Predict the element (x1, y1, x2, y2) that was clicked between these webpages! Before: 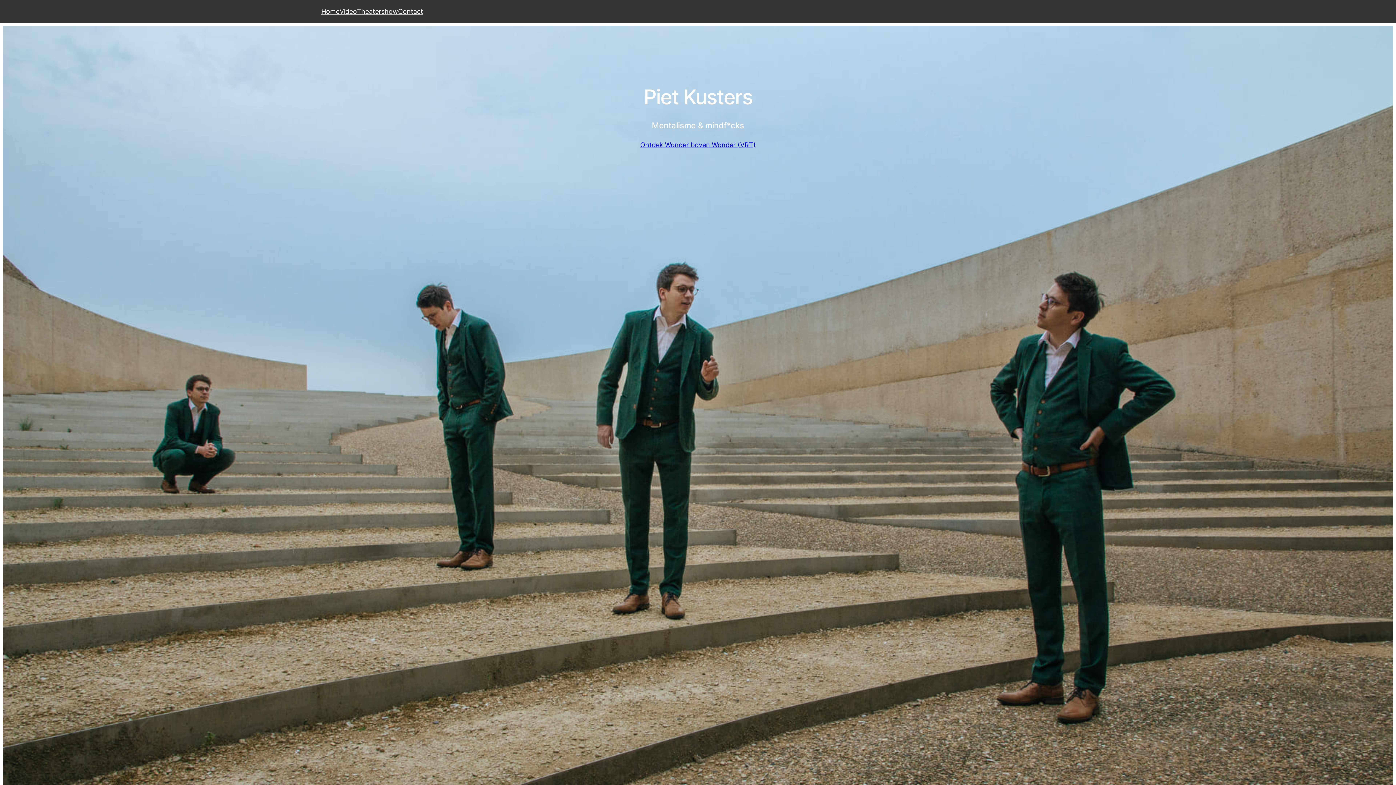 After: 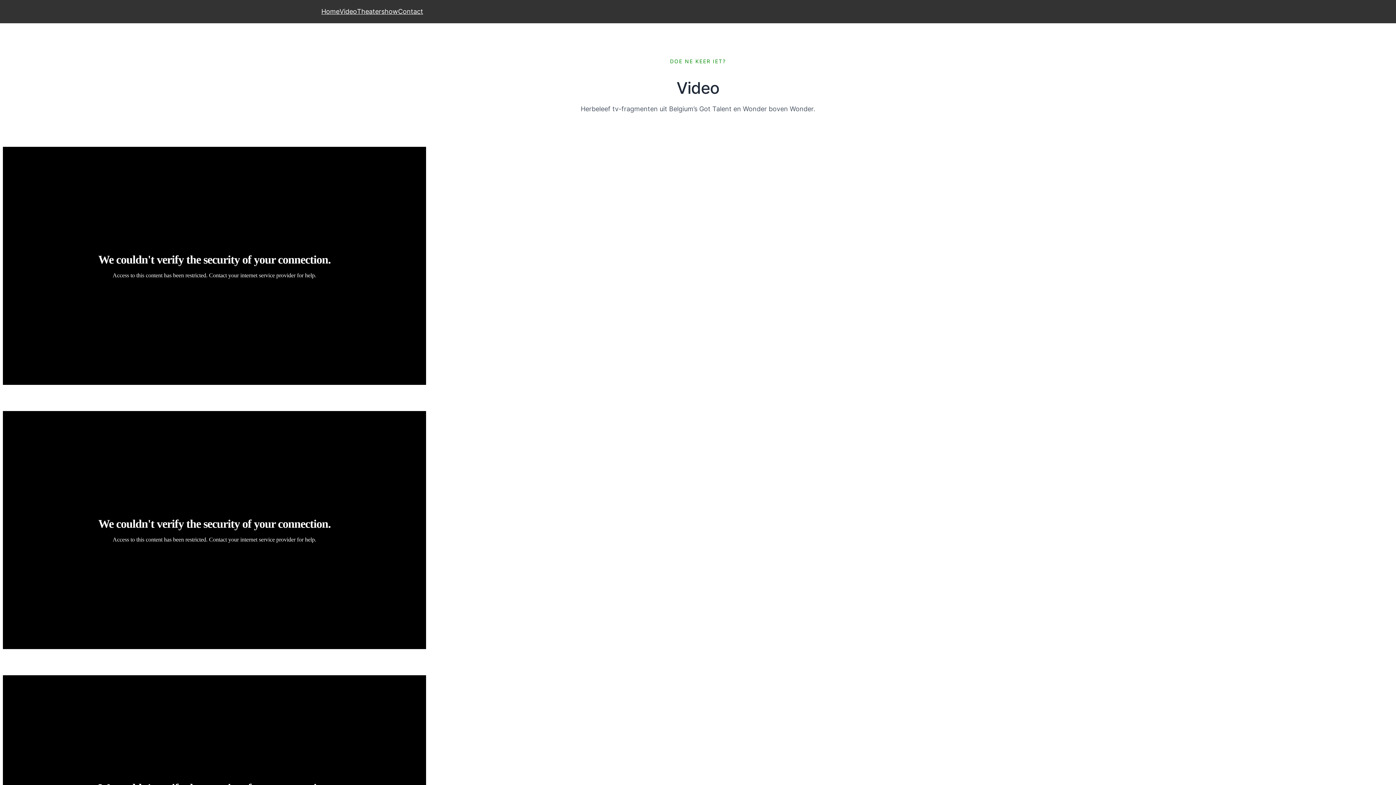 Action: label: Video bbox: (339, 6, 357, 16)